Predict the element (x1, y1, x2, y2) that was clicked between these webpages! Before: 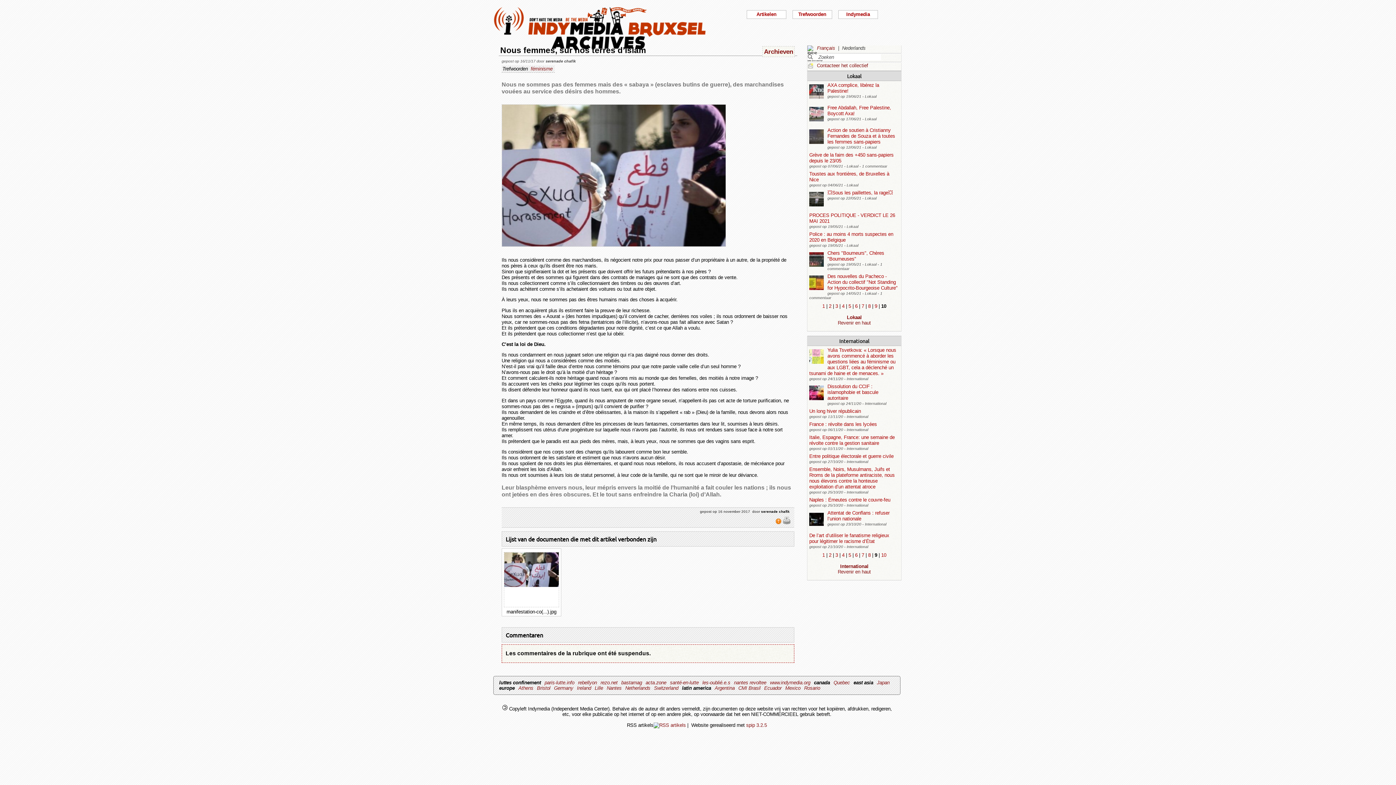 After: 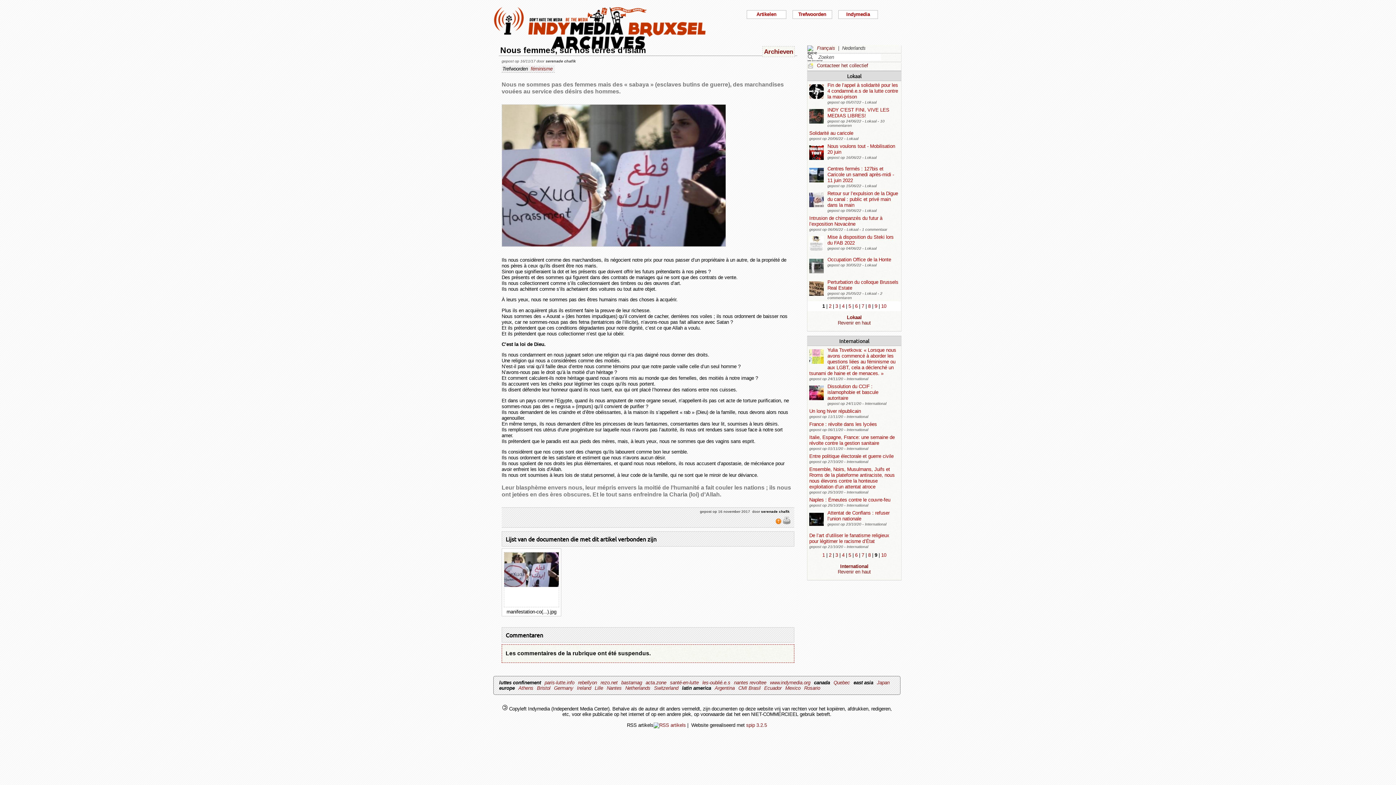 Action: label: 1 bbox: (822, 303, 825, 309)